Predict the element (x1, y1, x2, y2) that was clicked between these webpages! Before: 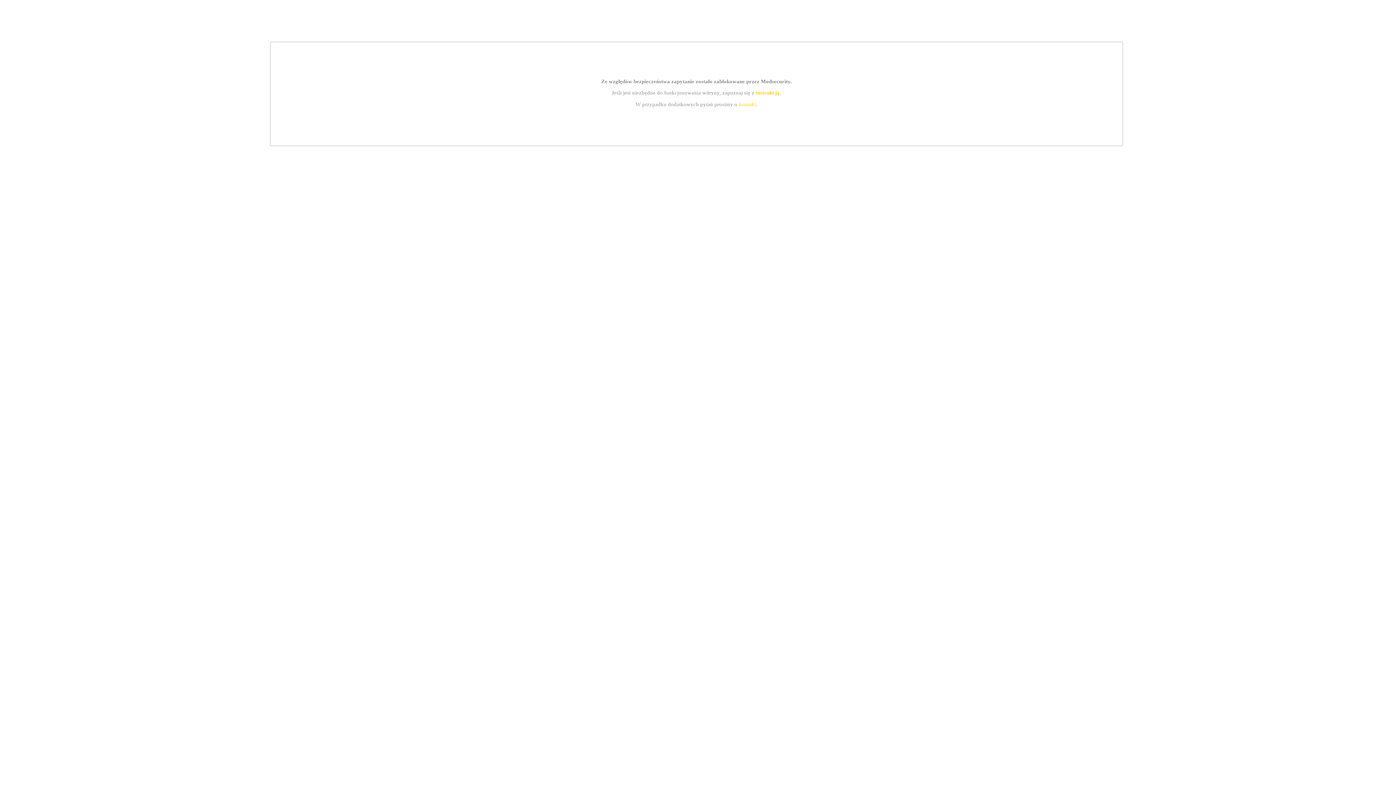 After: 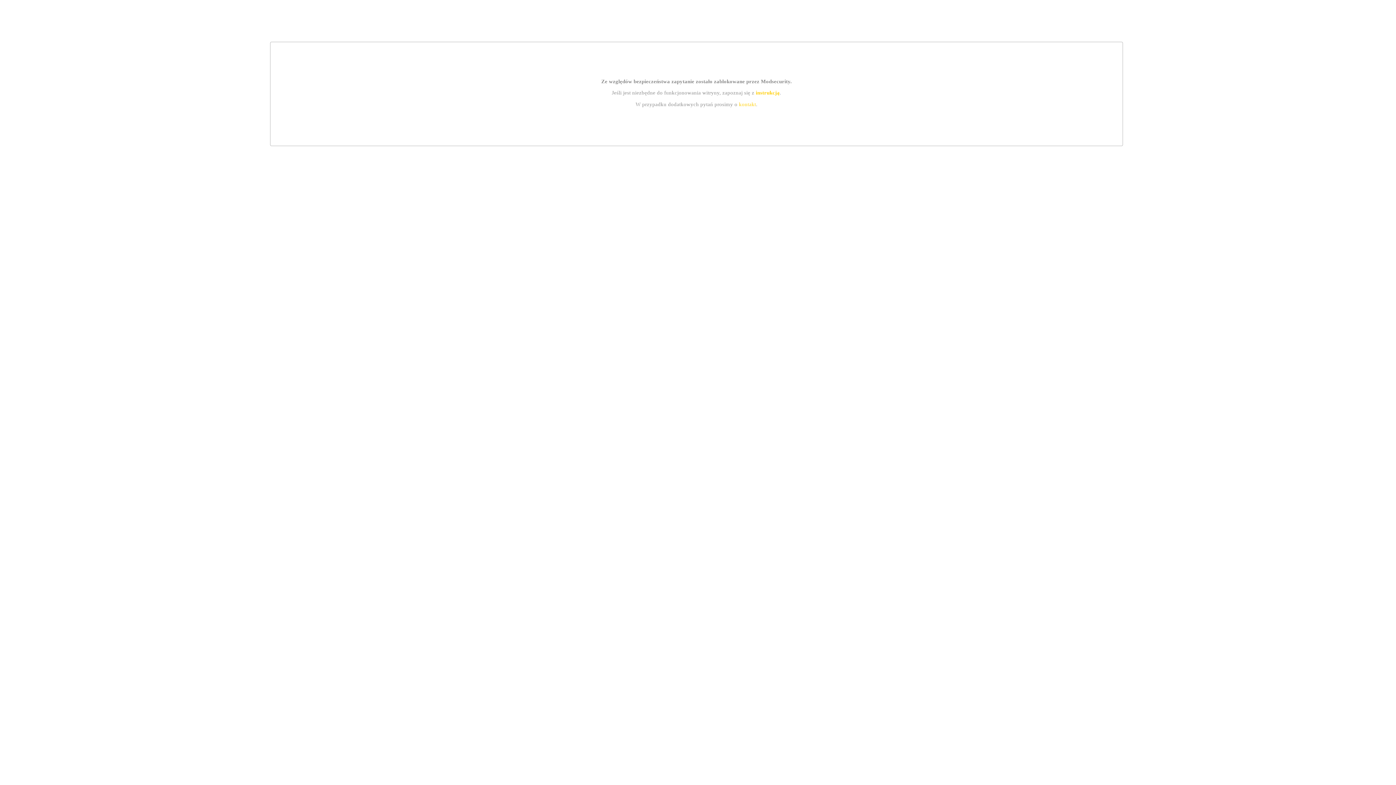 Action: bbox: (755, 89, 779, 95) label: instrukcją